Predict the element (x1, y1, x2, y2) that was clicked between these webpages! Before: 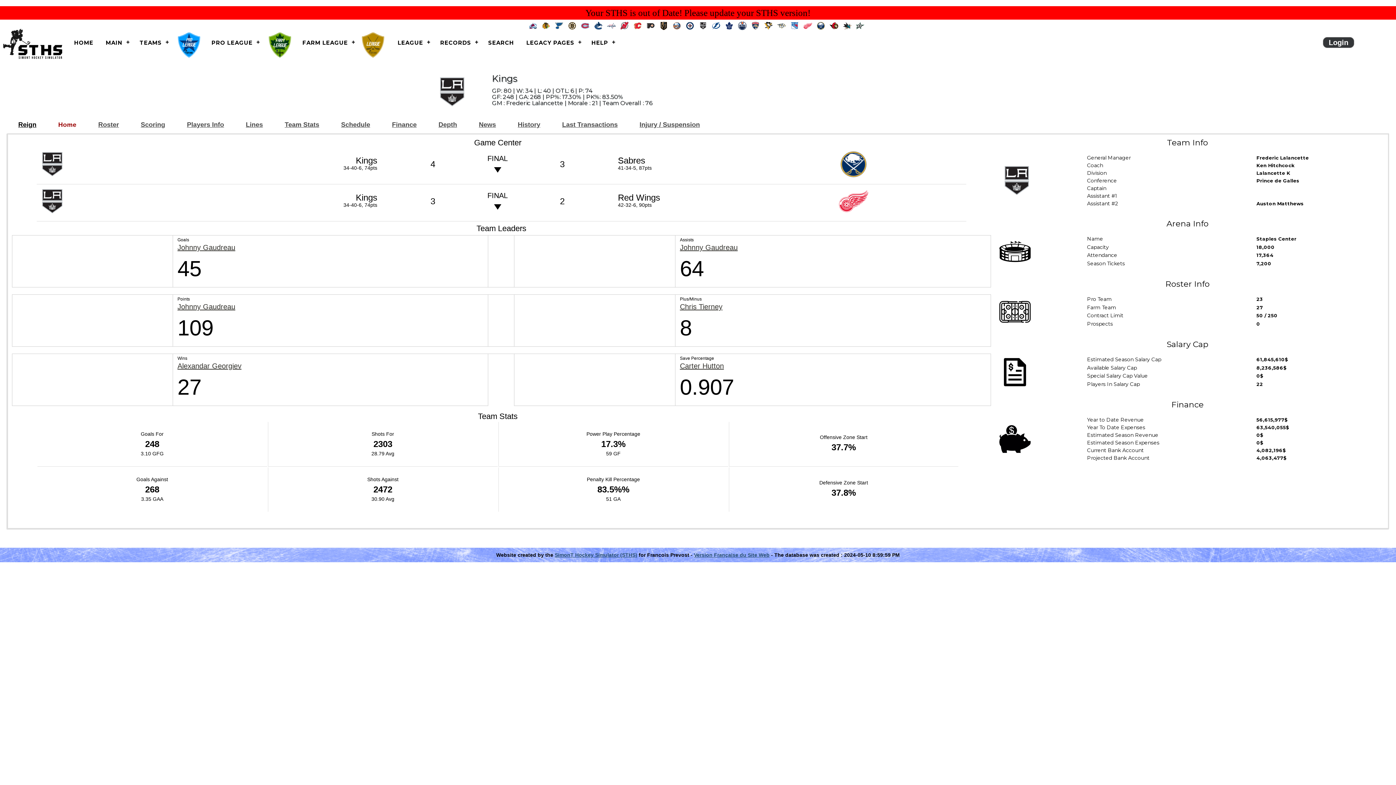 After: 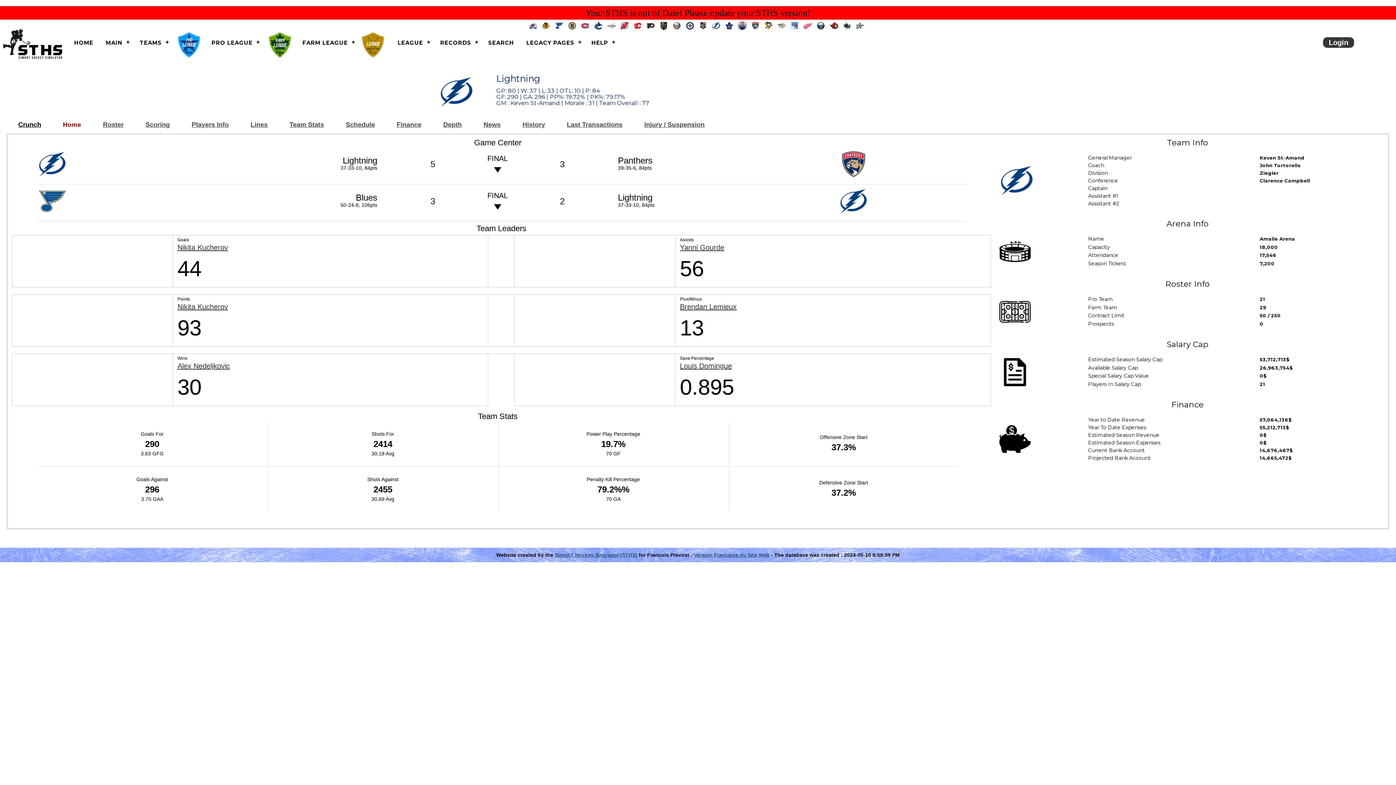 Action: bbox: (712, 22, 723, 28)